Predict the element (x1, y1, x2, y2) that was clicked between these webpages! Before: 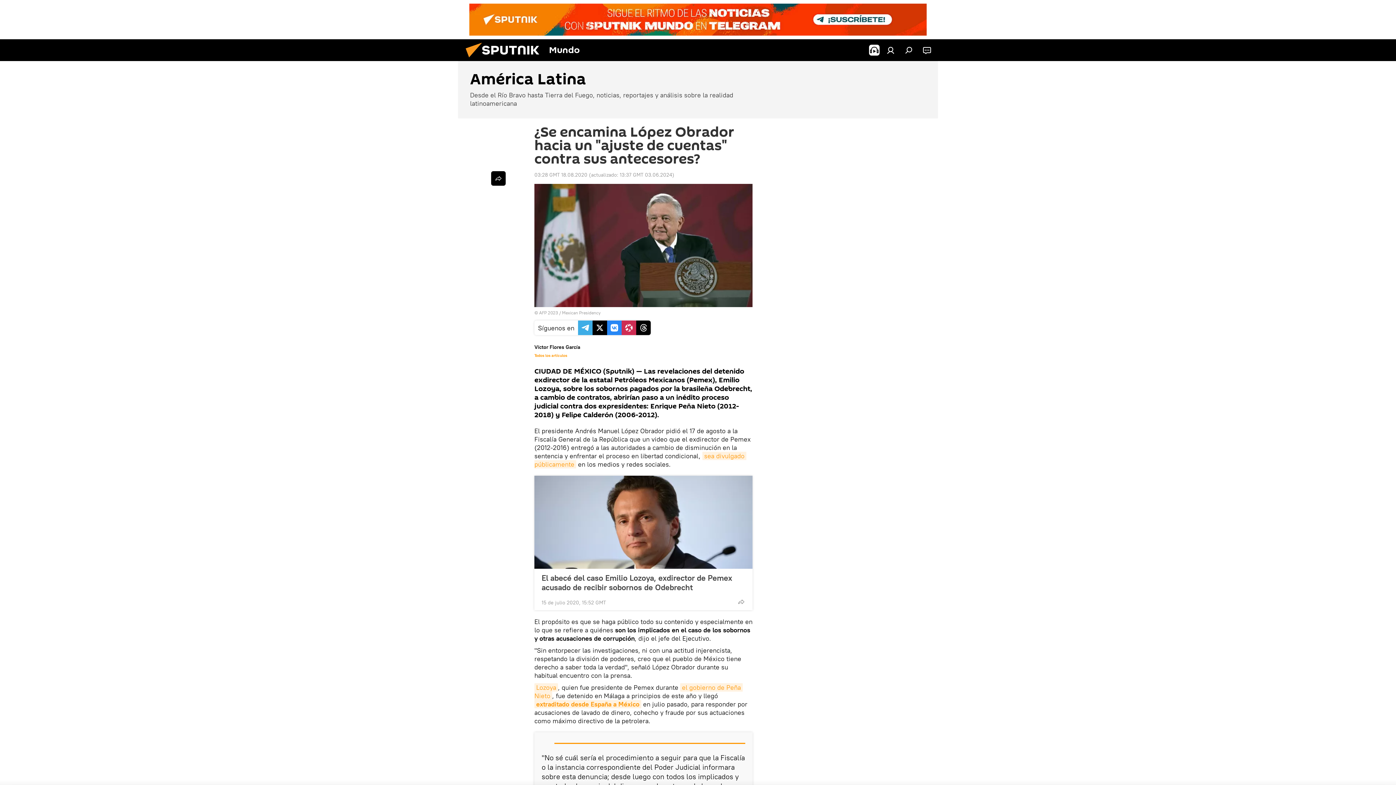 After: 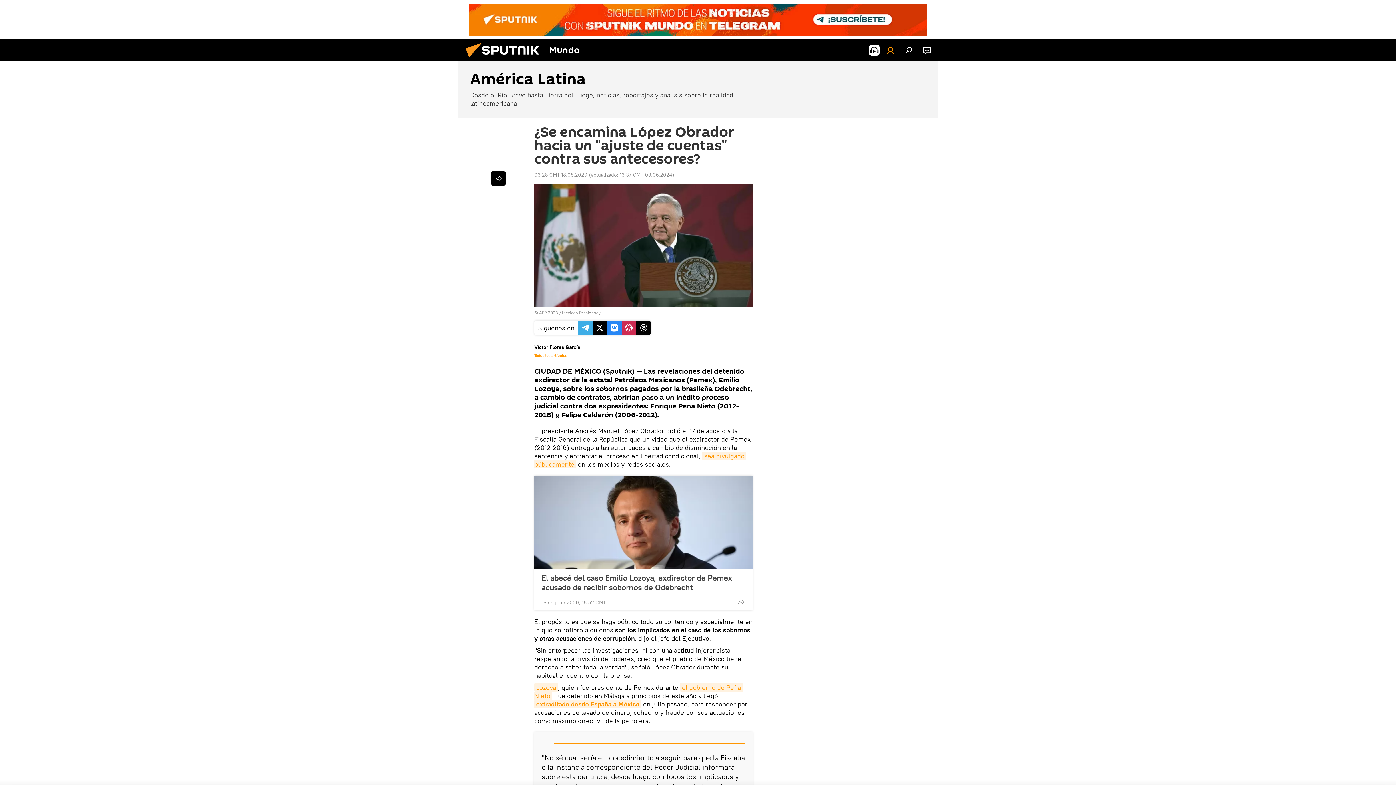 Action: bbox: (883, 43, 898, 57)